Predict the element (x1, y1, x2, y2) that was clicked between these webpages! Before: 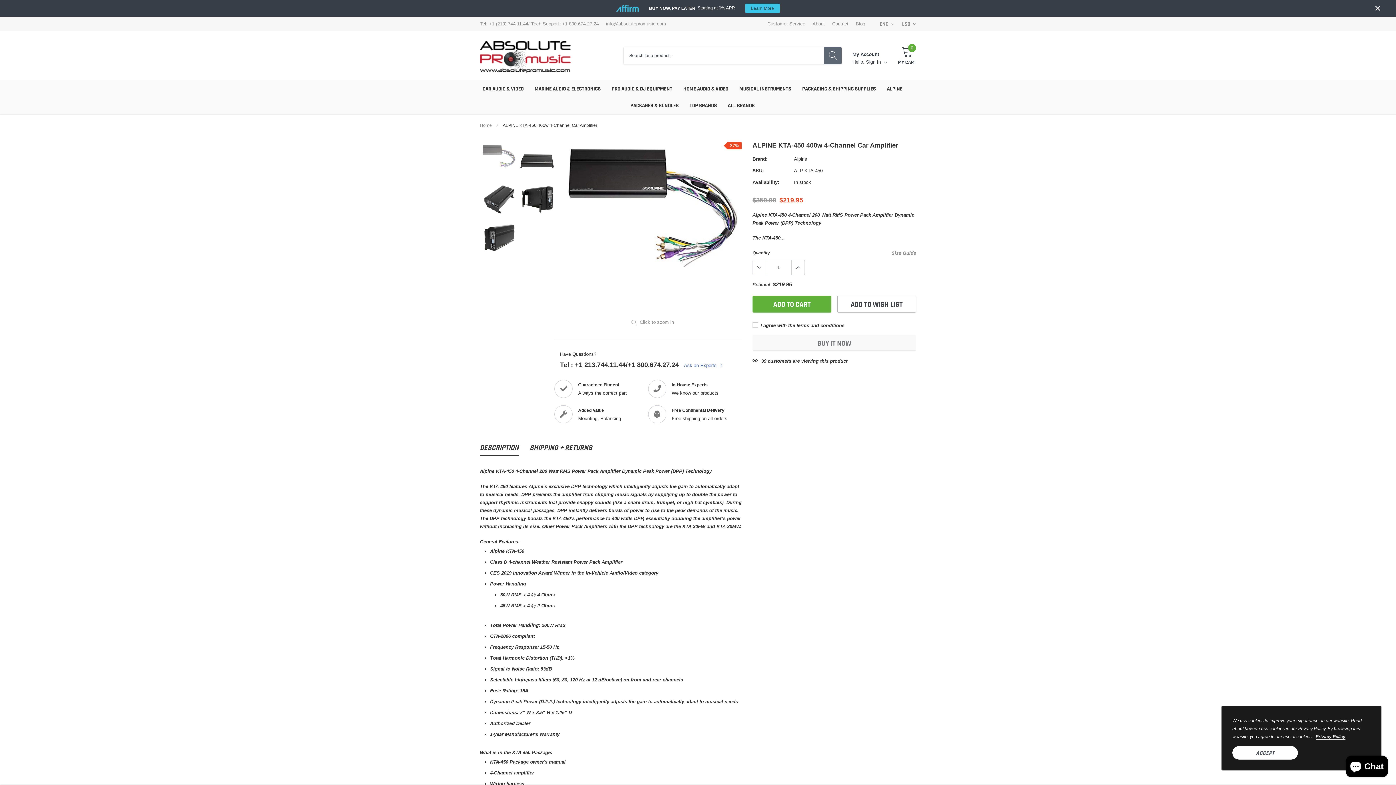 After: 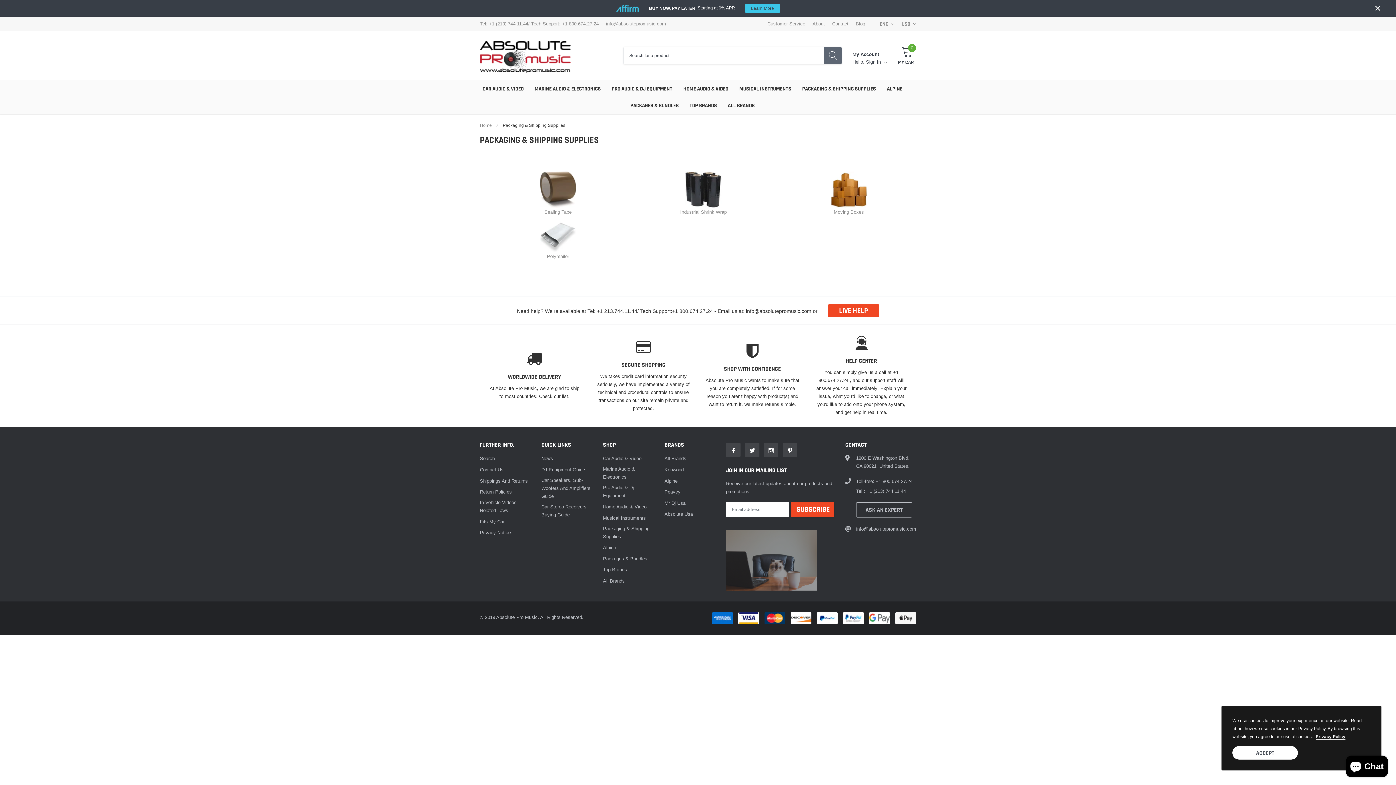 Action: bbox: (802, 85, 876, 92) label: link